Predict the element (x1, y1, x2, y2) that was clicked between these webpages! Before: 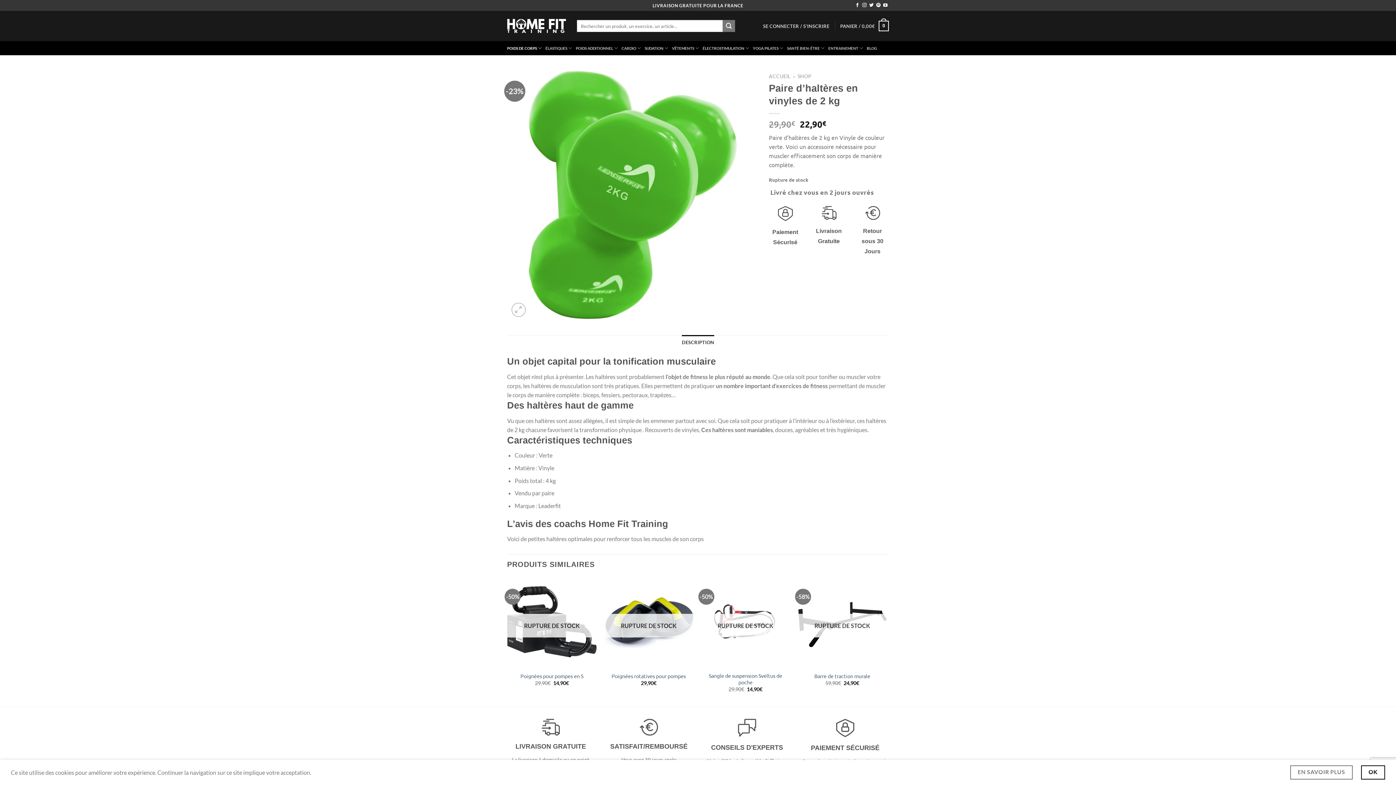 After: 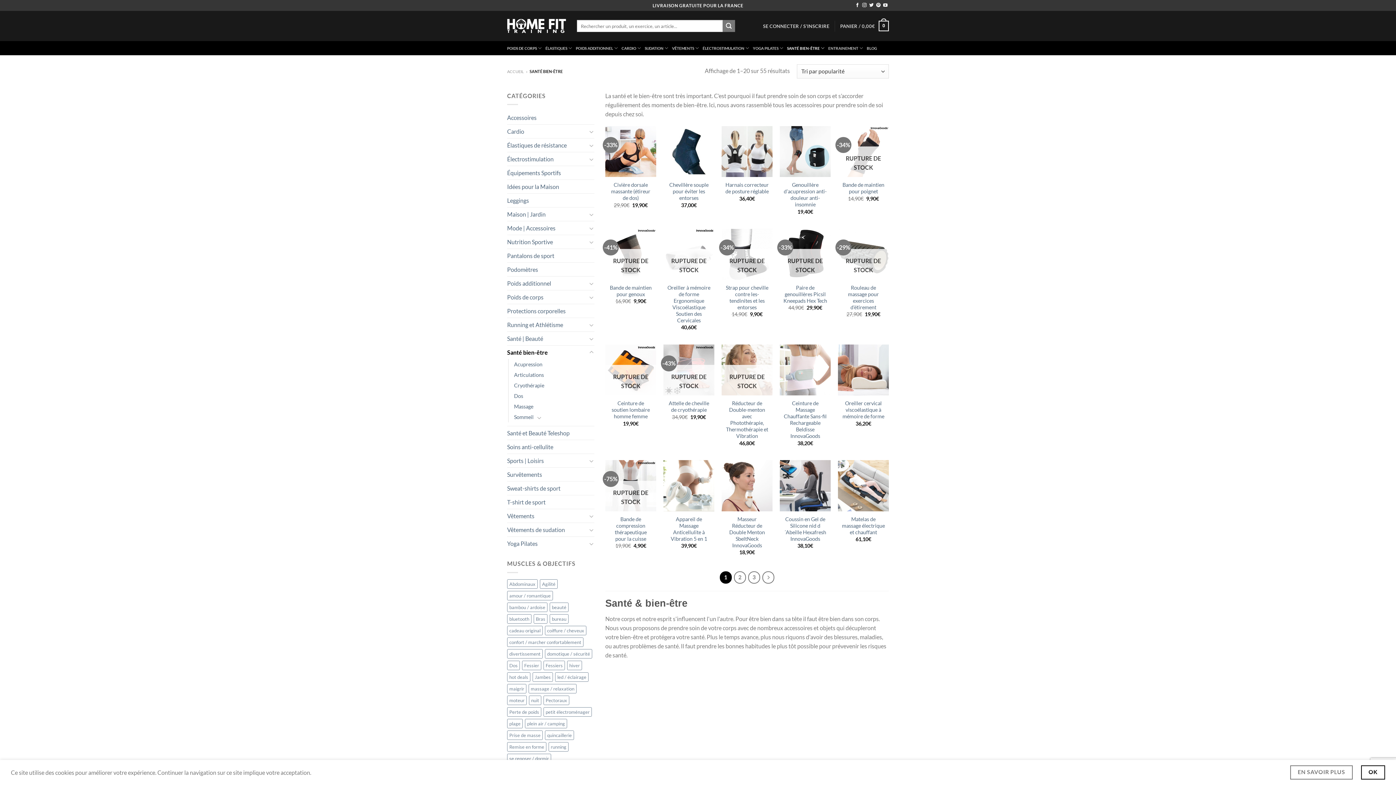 Action: label: SANTÉ BIEN-ÊTRE bbox: (787, 41, 824, 55)